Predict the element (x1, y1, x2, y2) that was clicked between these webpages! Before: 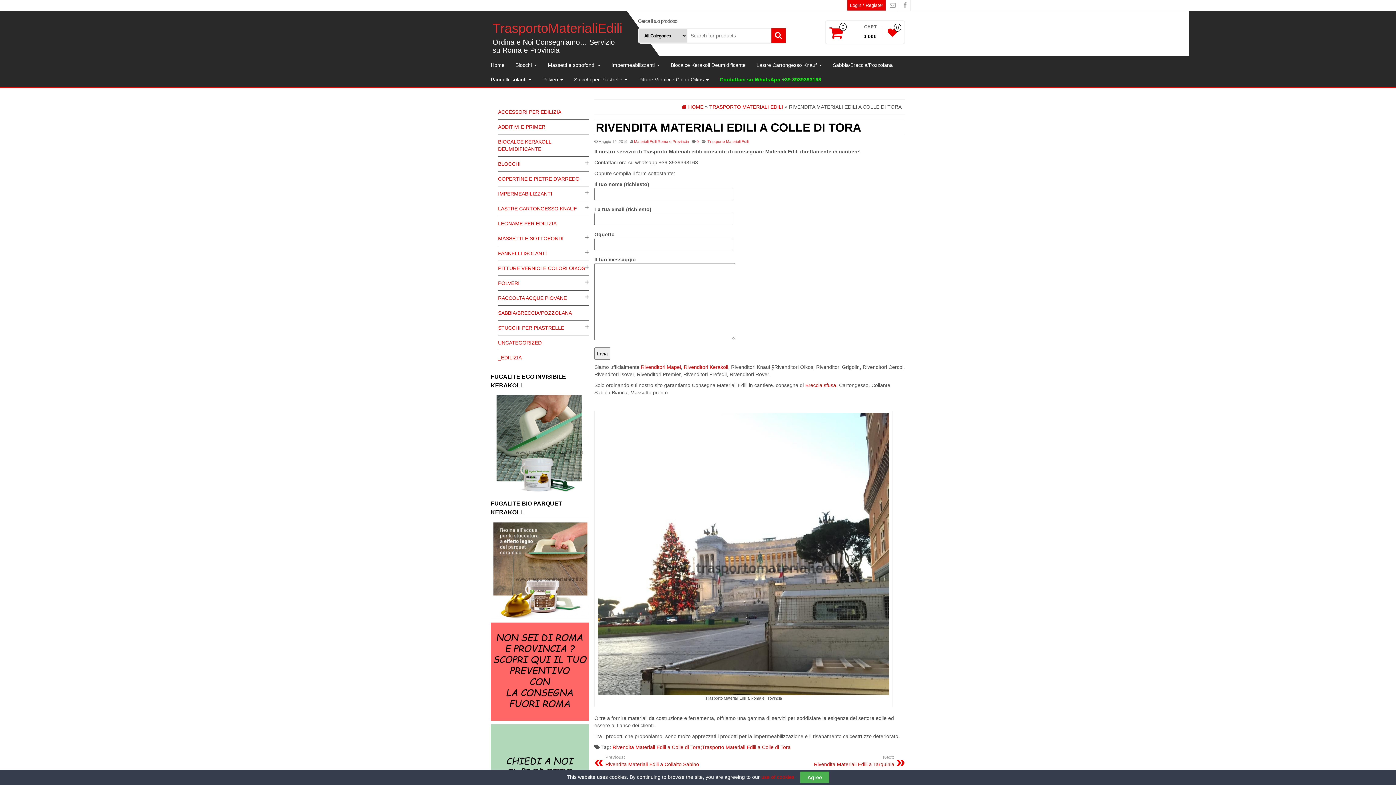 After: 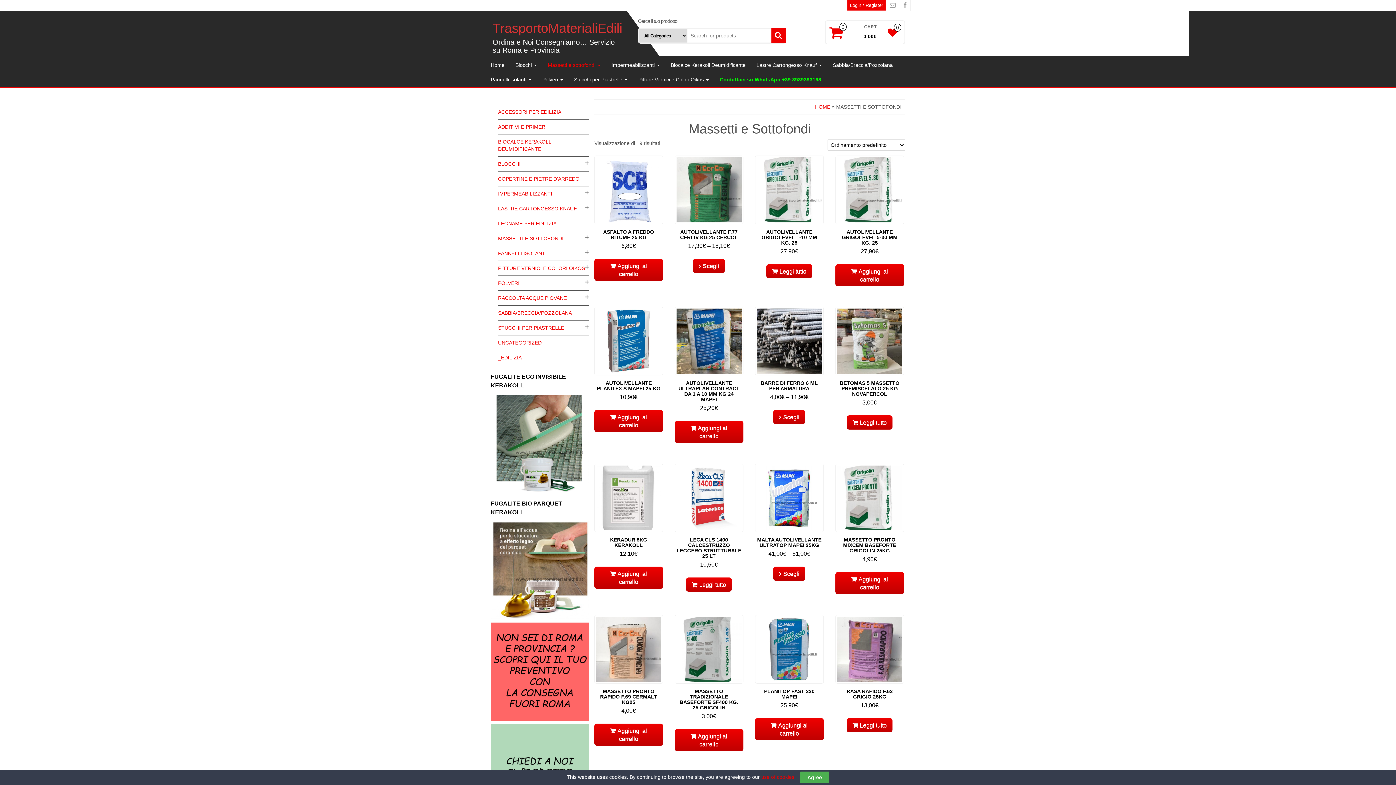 Action: bbox: (498, 235, 563, 241) label: MASSETTI E SOTTOFONDI